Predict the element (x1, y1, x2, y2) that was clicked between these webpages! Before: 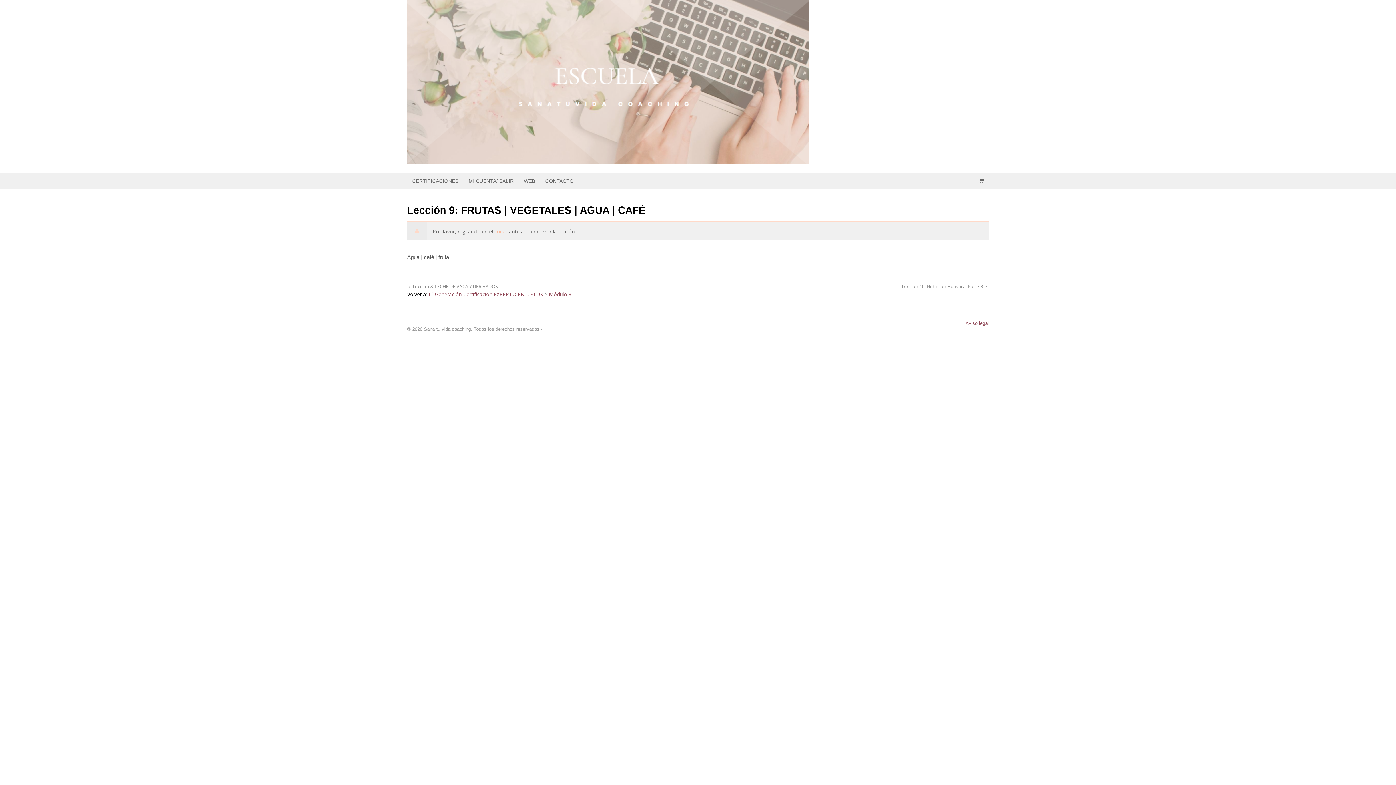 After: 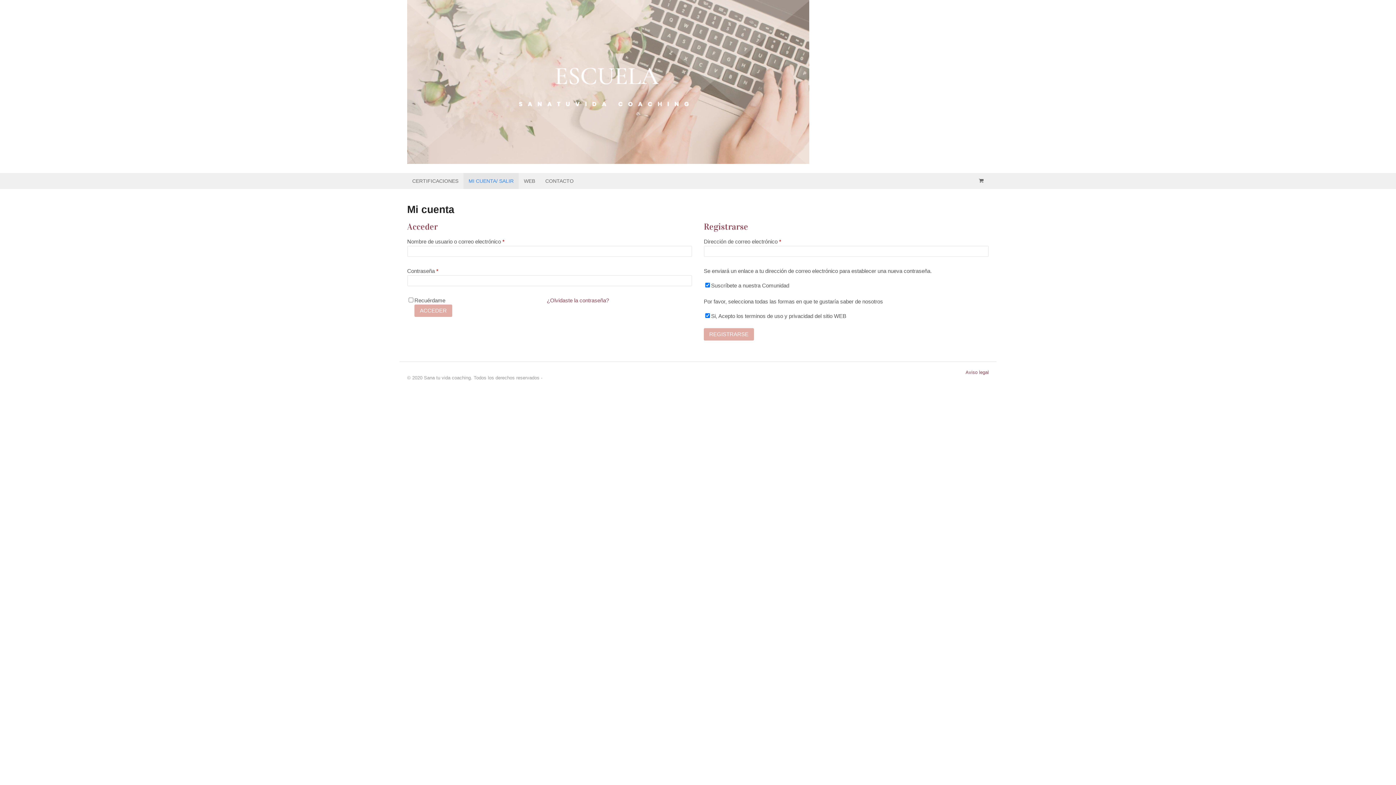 Action: bbox: (463, 173, 518, 189) label: MI CUENTA/ SALIR